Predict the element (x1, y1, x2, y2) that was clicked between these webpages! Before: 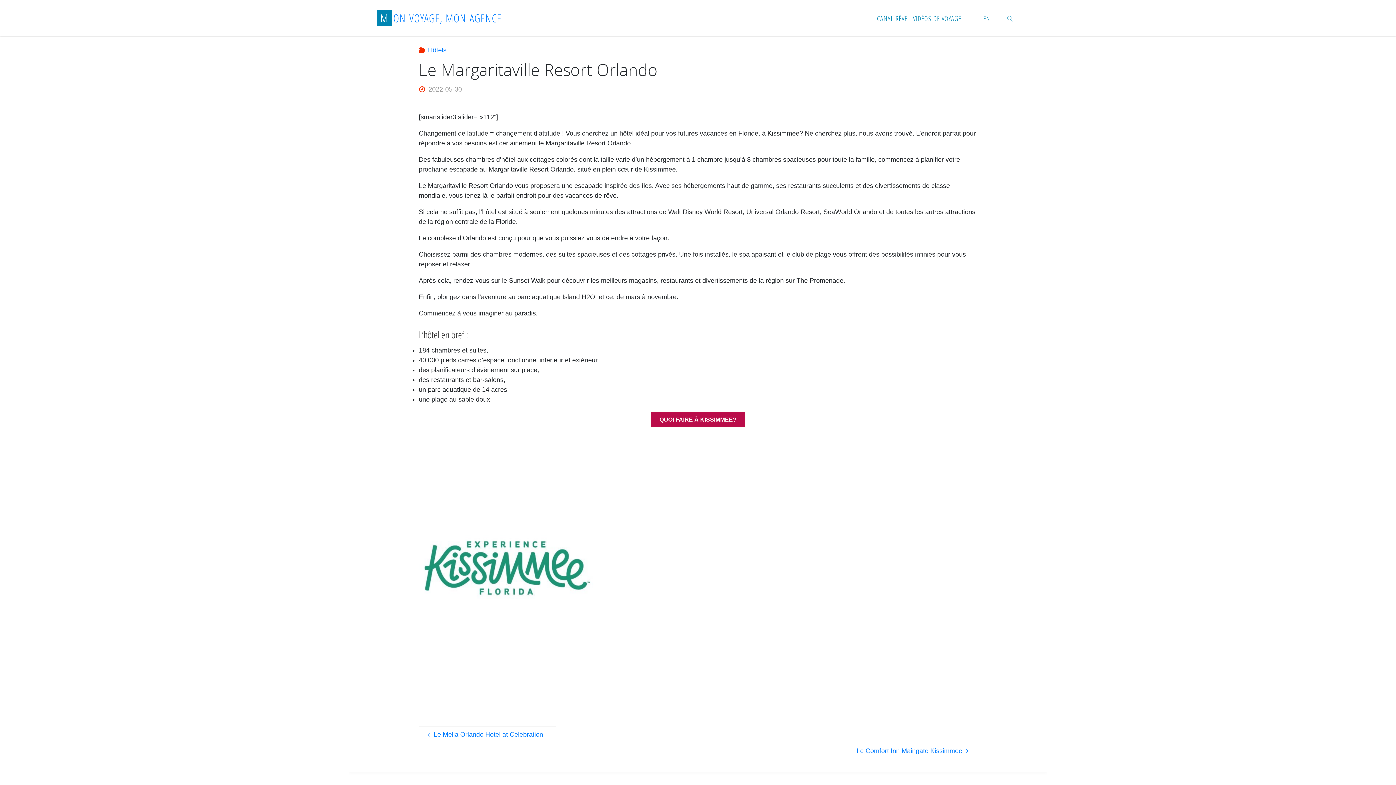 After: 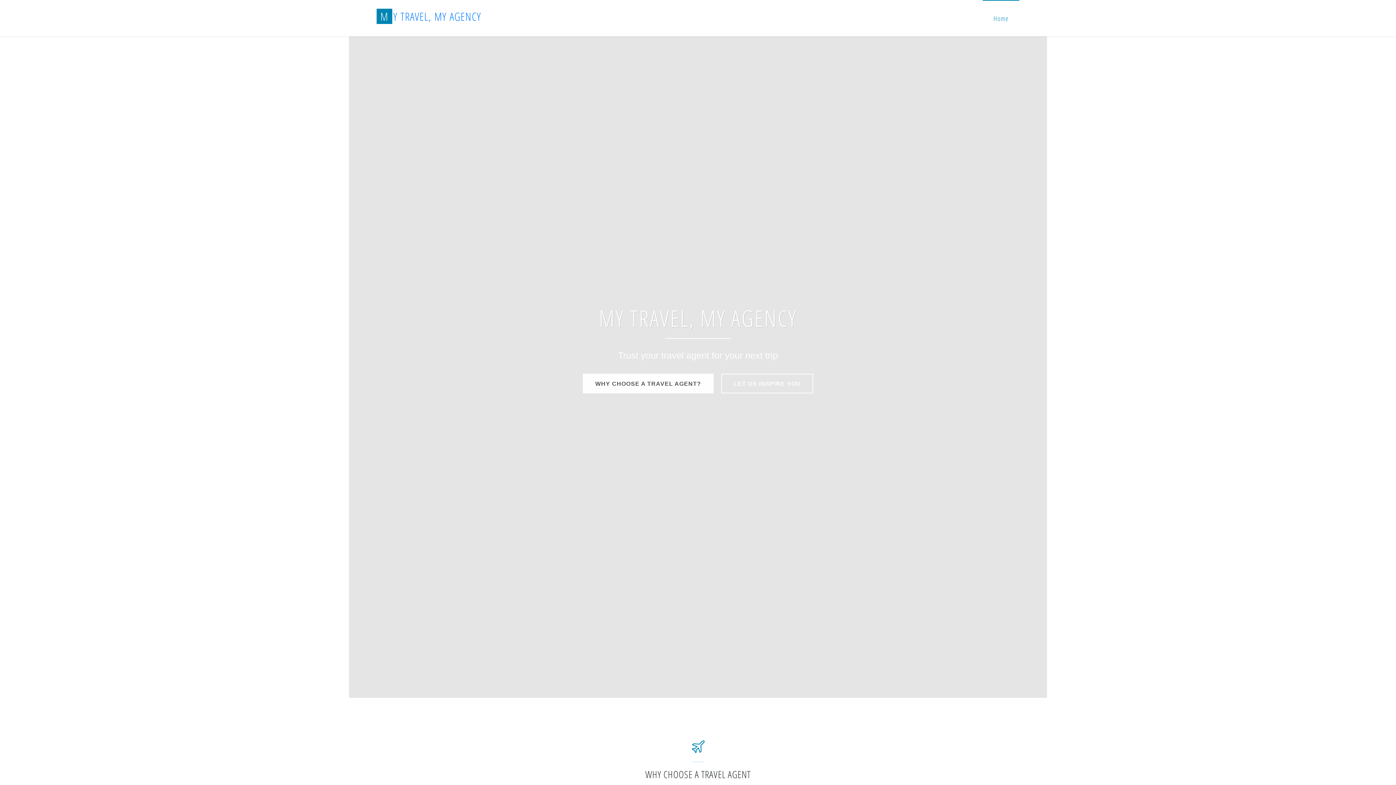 Action: bbox: (972, 0, 1001, 36) label: EN